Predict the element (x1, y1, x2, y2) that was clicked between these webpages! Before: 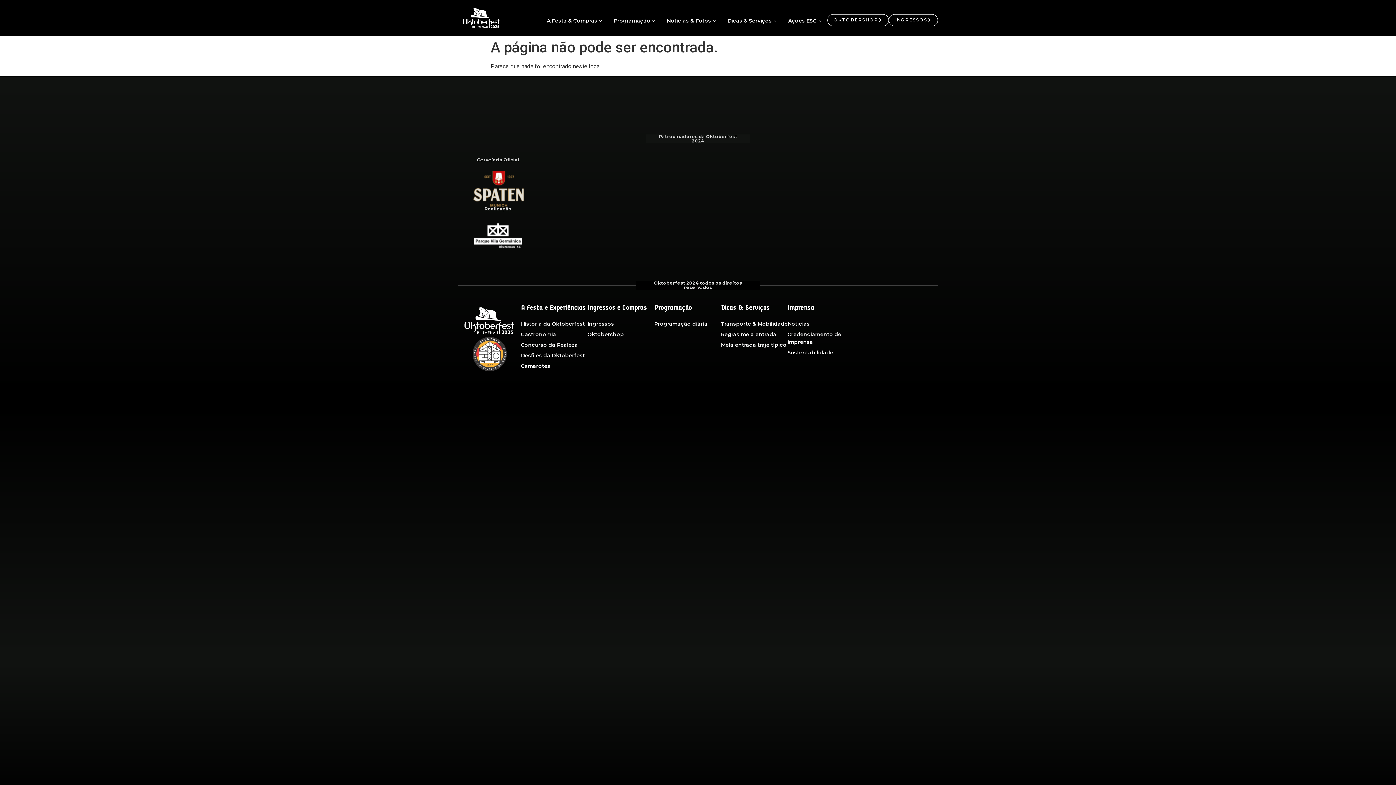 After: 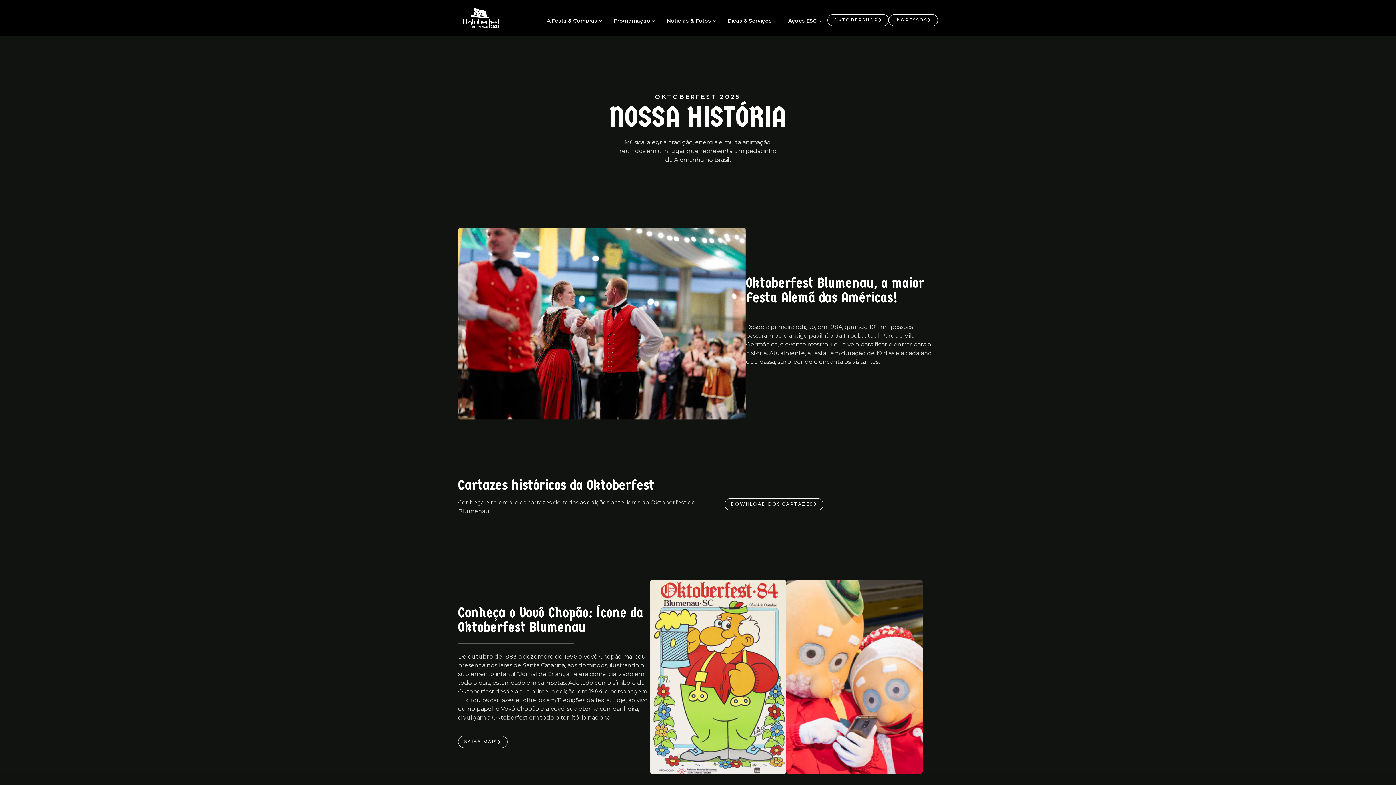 Action: label: História da Oktoberfest bbox: (519, 320, 588, 327)